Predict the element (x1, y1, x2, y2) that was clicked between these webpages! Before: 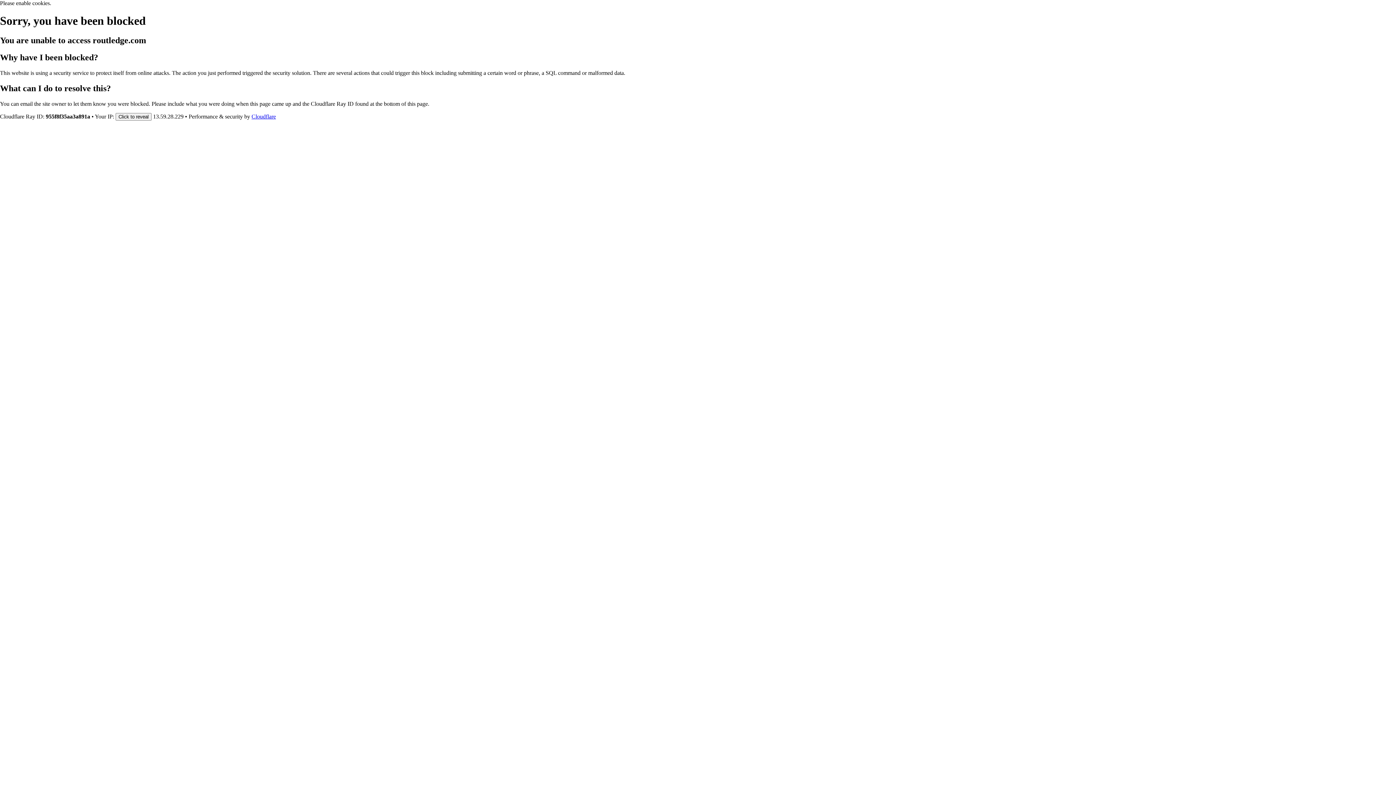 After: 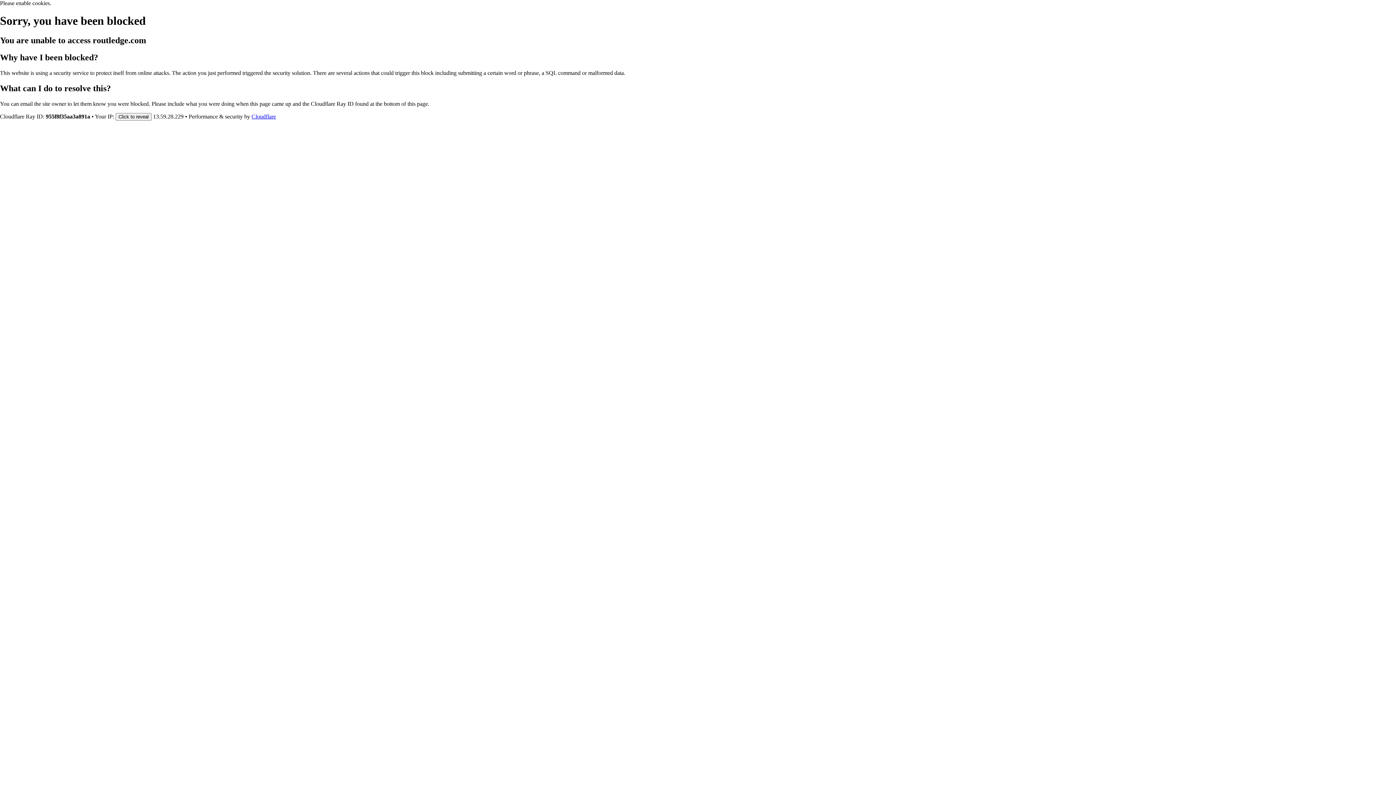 Action: label: Cloudflare bbox: (251, 113, 276, 119)